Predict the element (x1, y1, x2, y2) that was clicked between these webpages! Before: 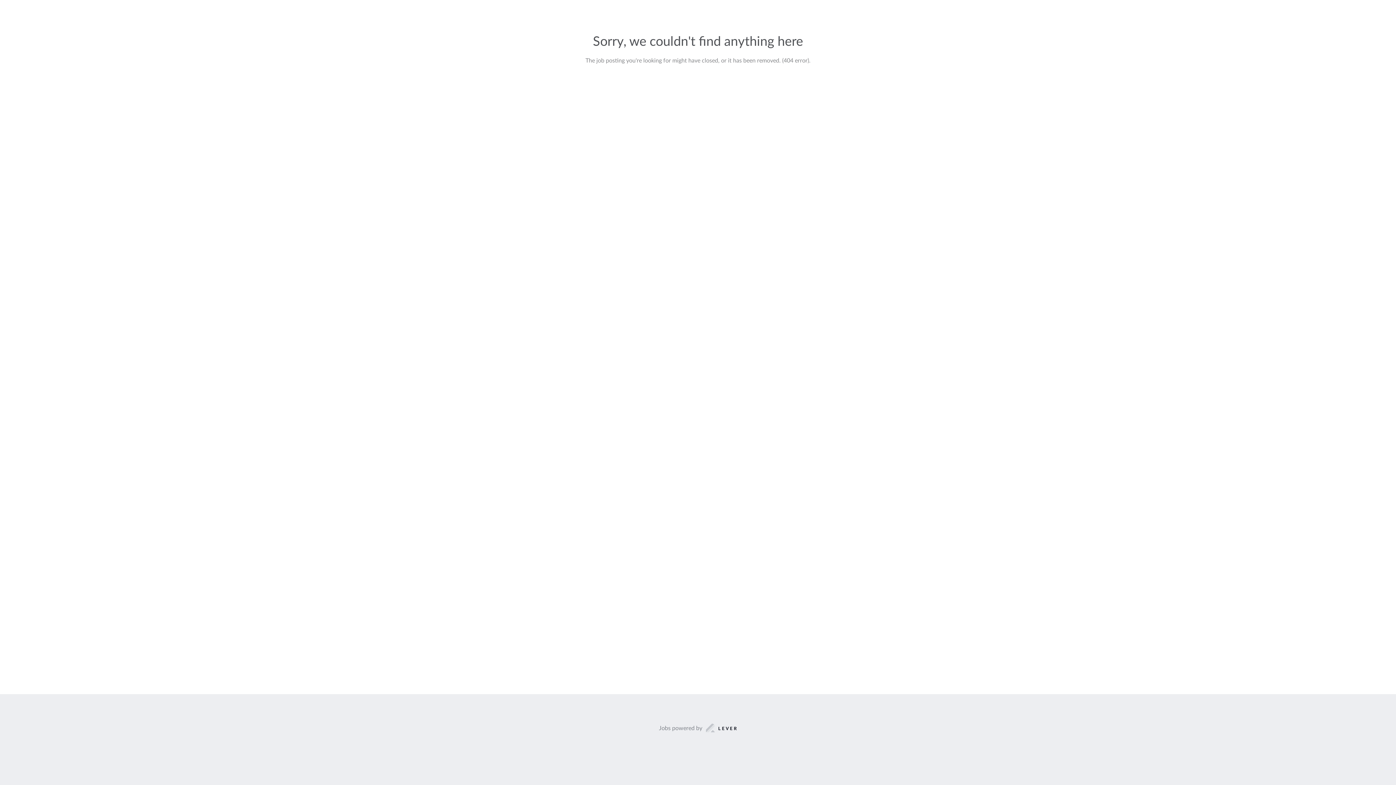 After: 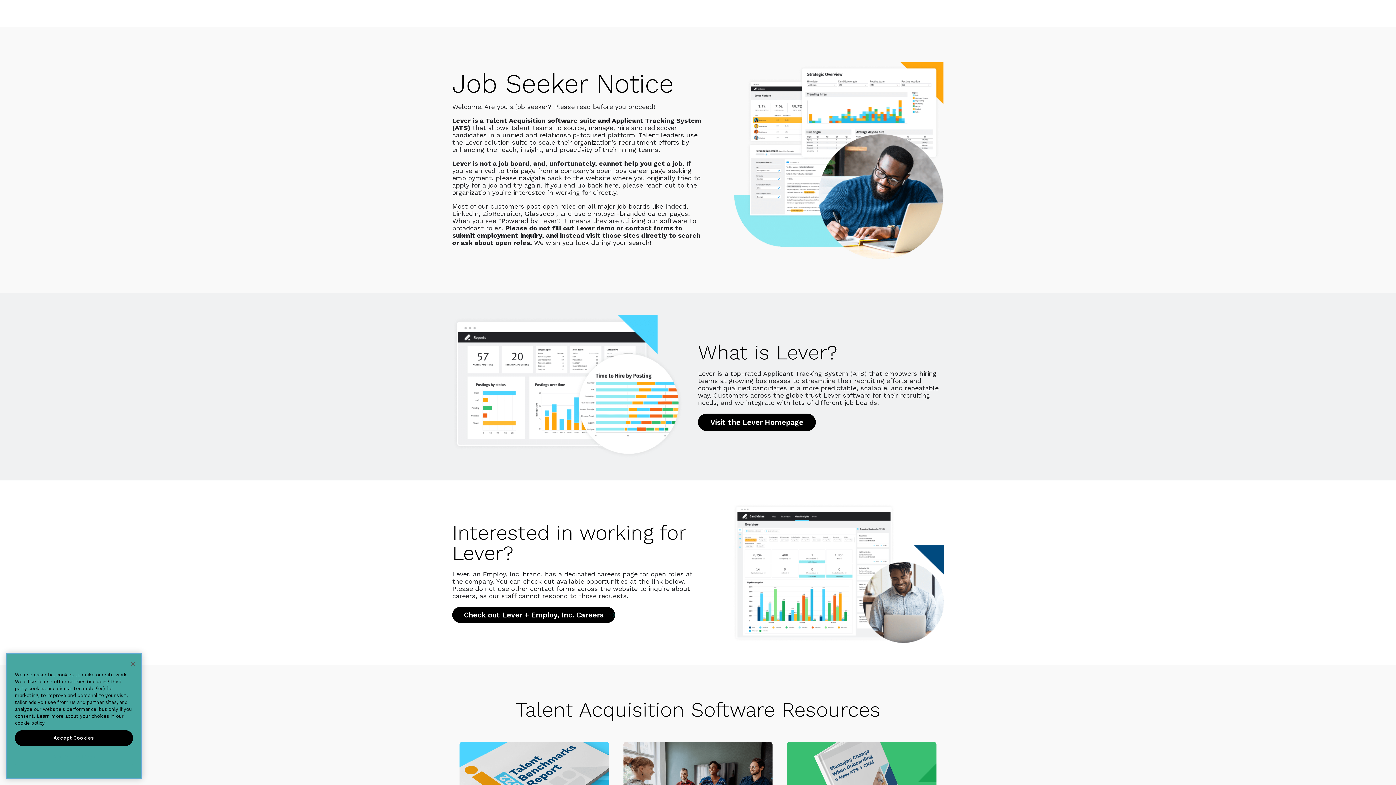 Action: bbox: (659, 723, 737, 733) label: Jobs powered by